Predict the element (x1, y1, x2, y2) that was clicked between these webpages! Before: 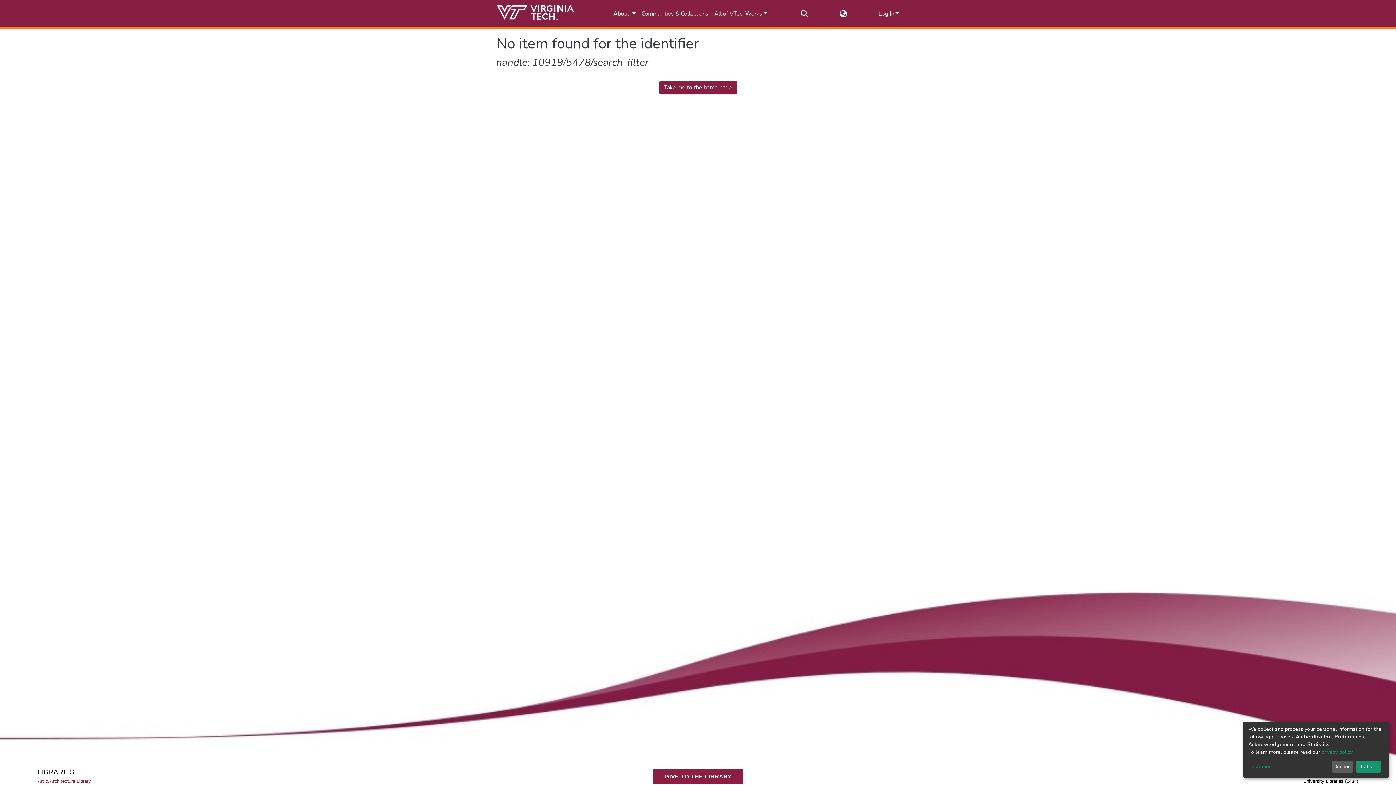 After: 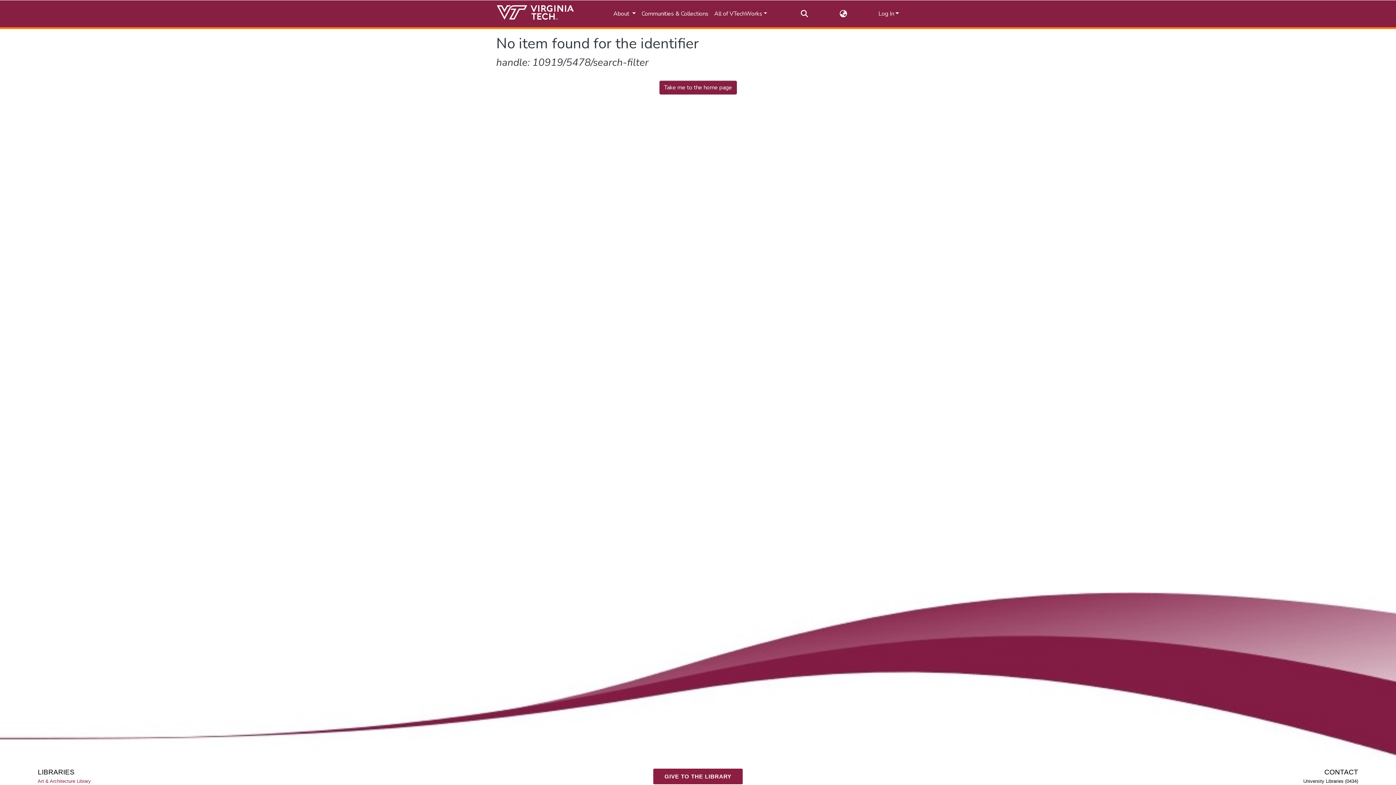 Action: label: That's ok bbox: (1355, 761, 1381, 773)